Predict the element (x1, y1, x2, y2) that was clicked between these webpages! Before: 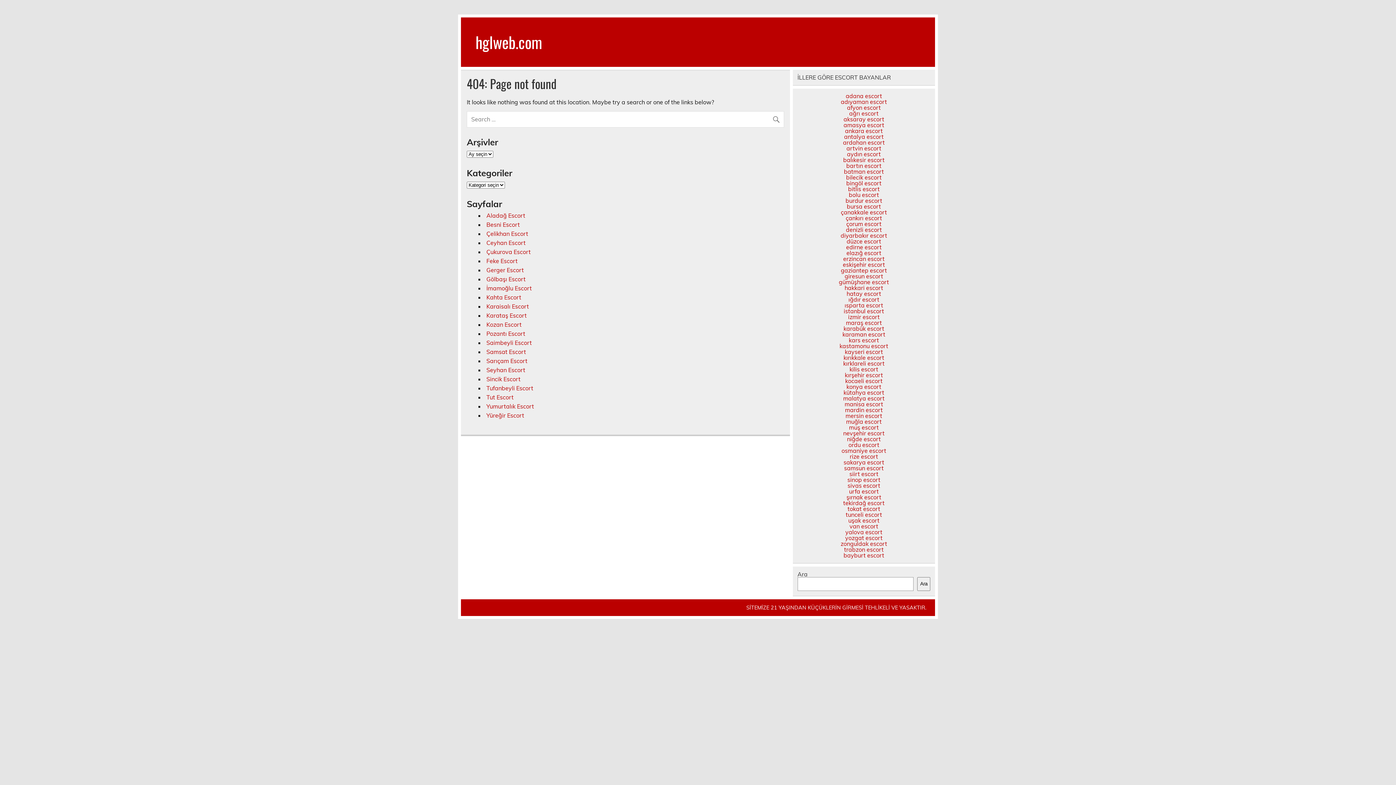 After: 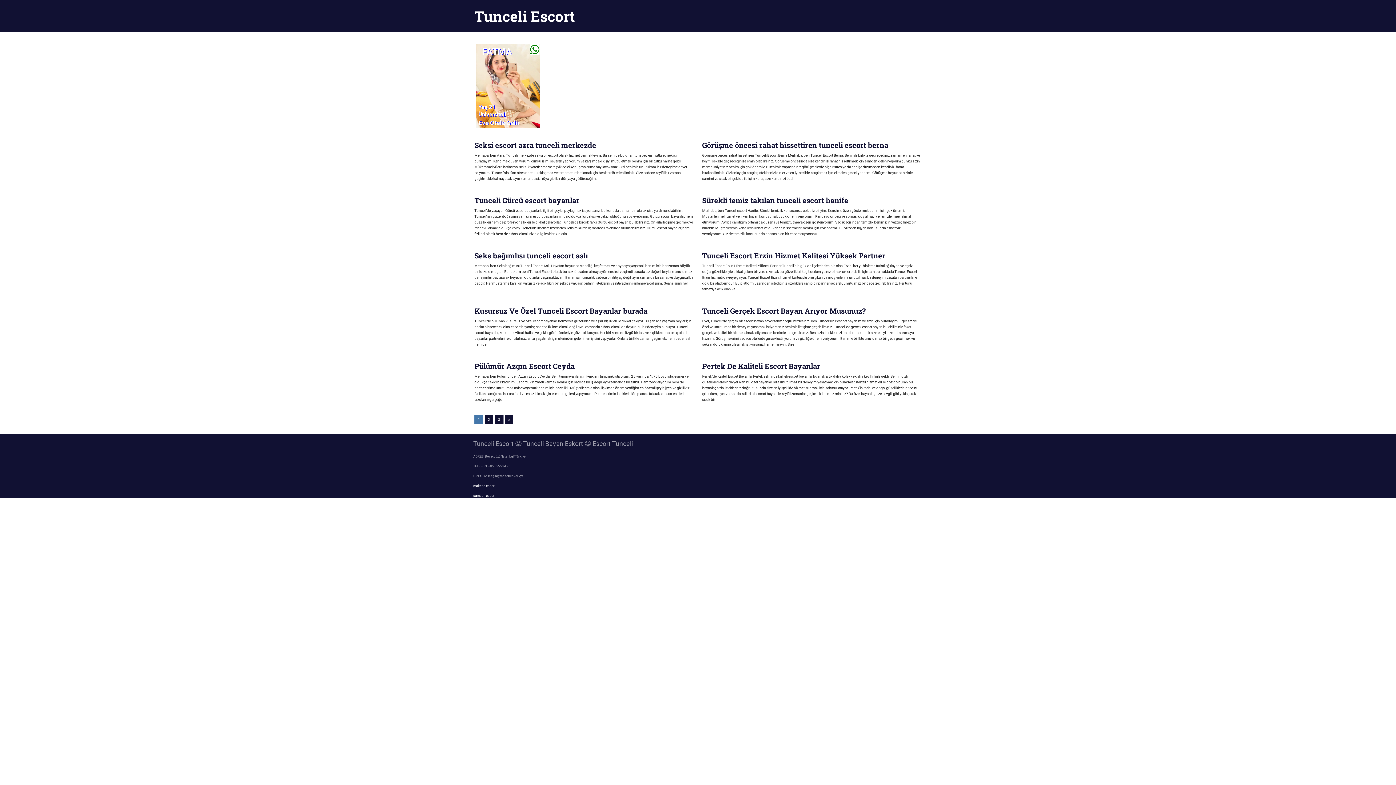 Action: label: tunceli escort bbox: (845, 511, 882, 518)